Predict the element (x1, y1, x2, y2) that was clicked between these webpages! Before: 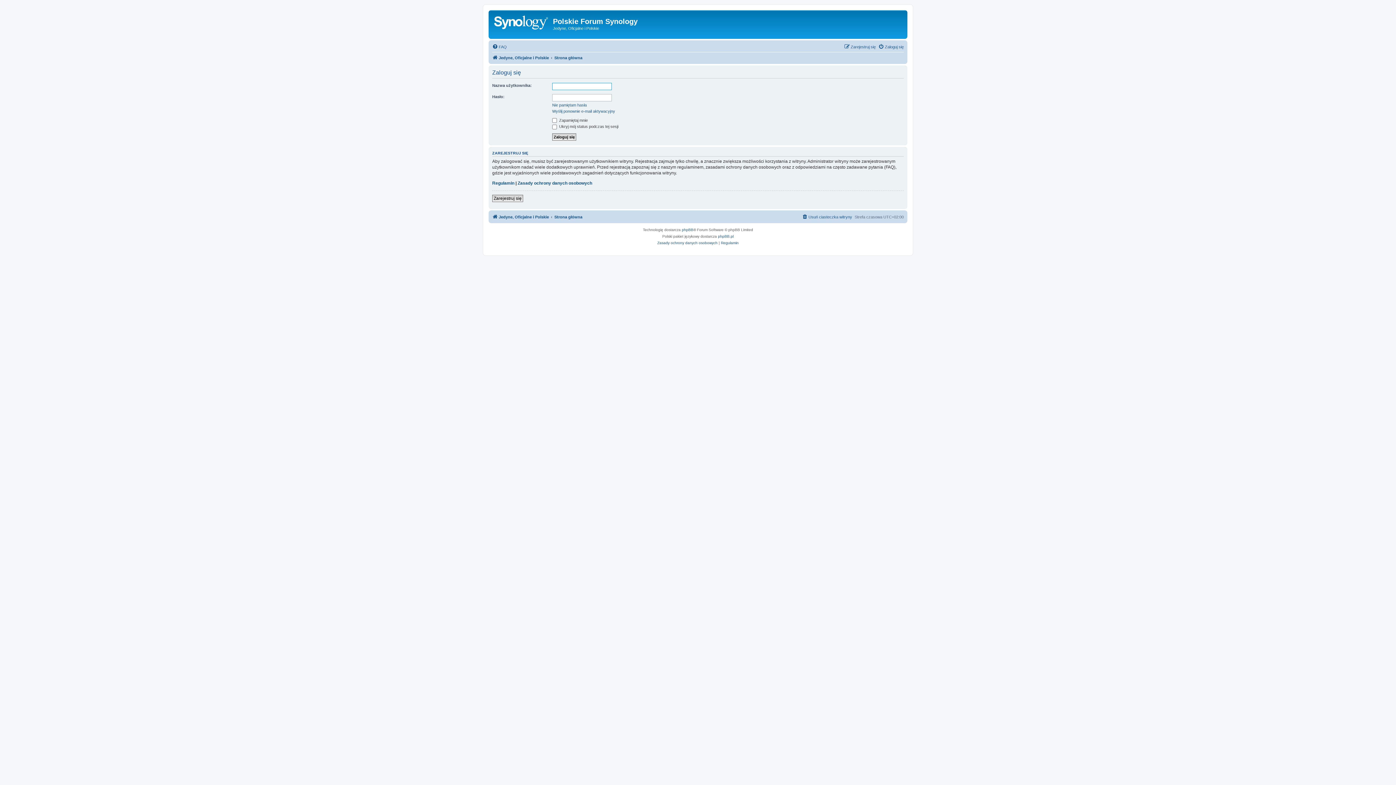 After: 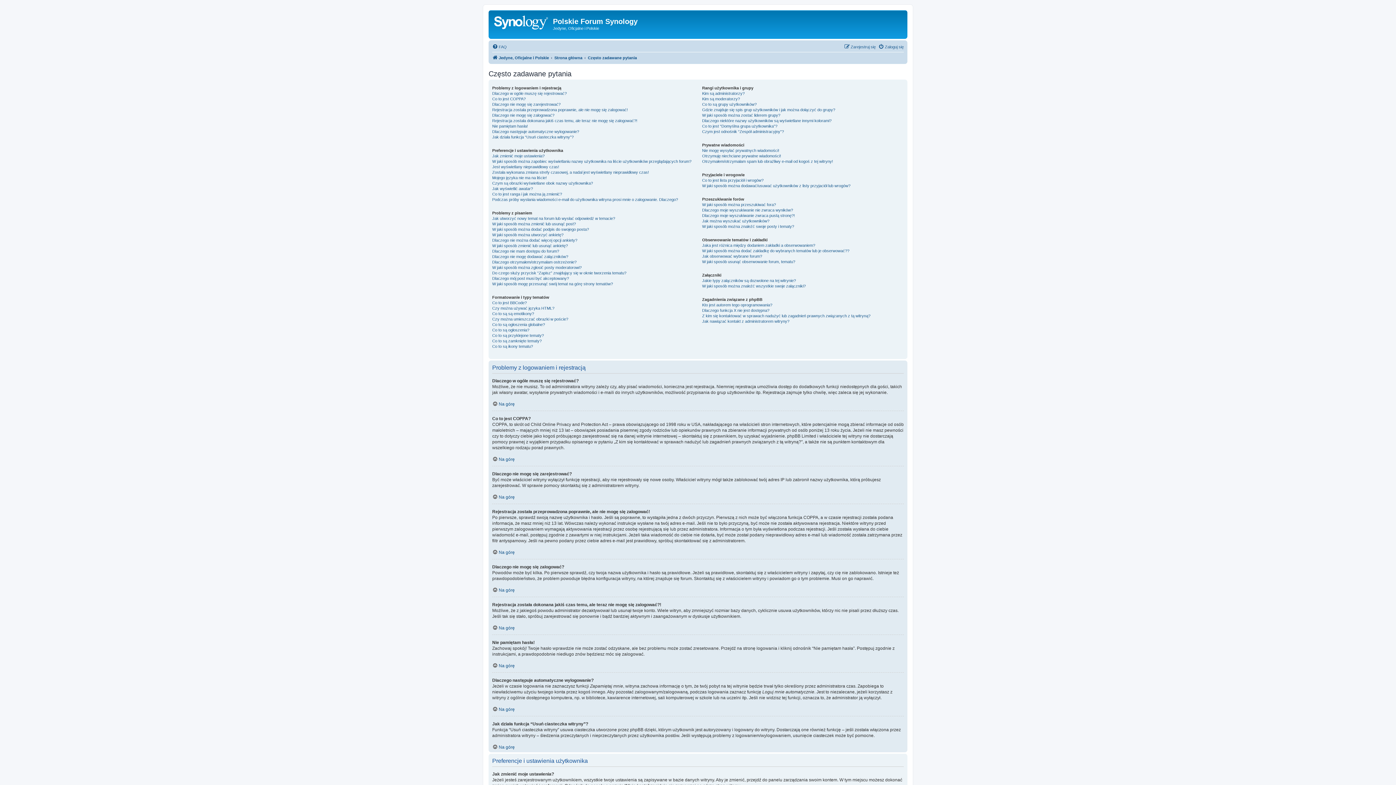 Action: label: FAQ bbox: (492, 42, 506, 51)